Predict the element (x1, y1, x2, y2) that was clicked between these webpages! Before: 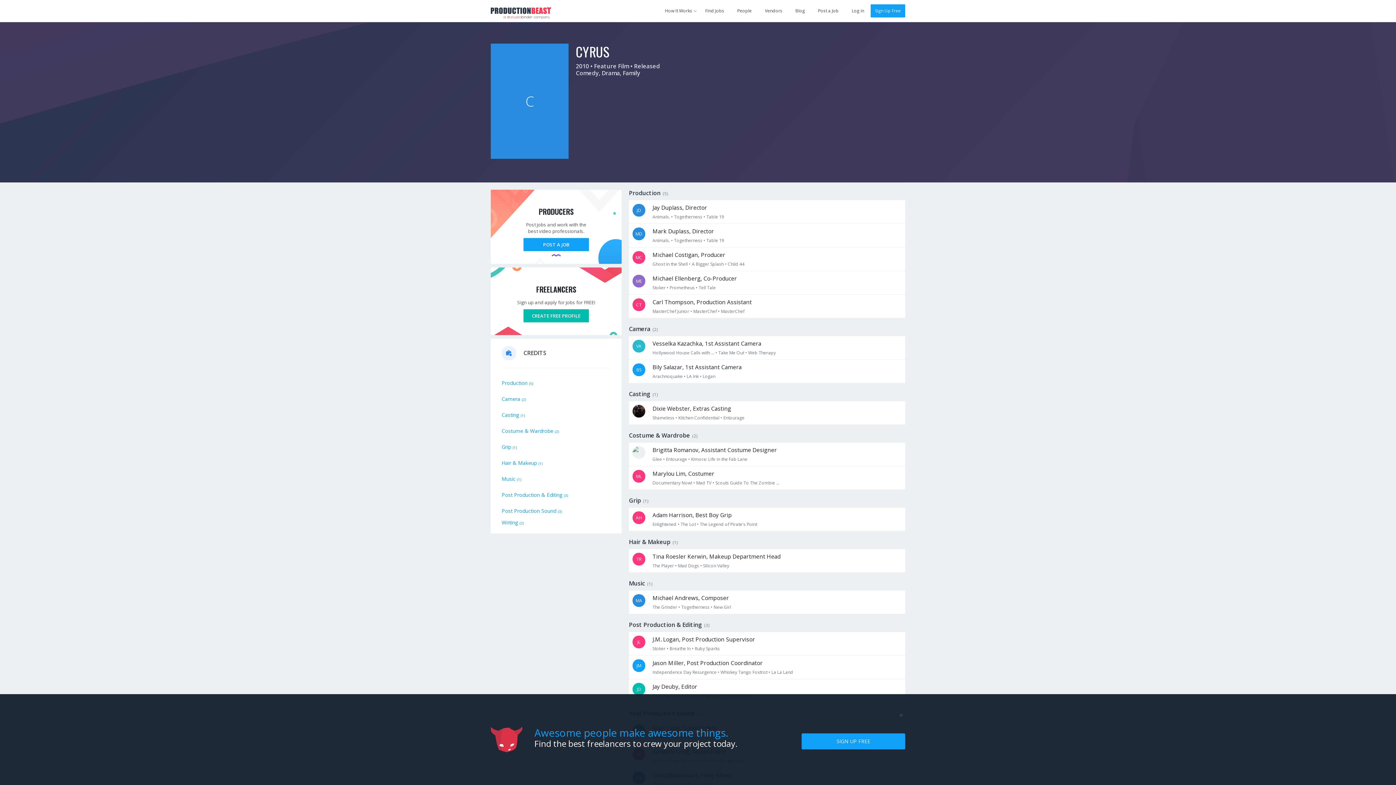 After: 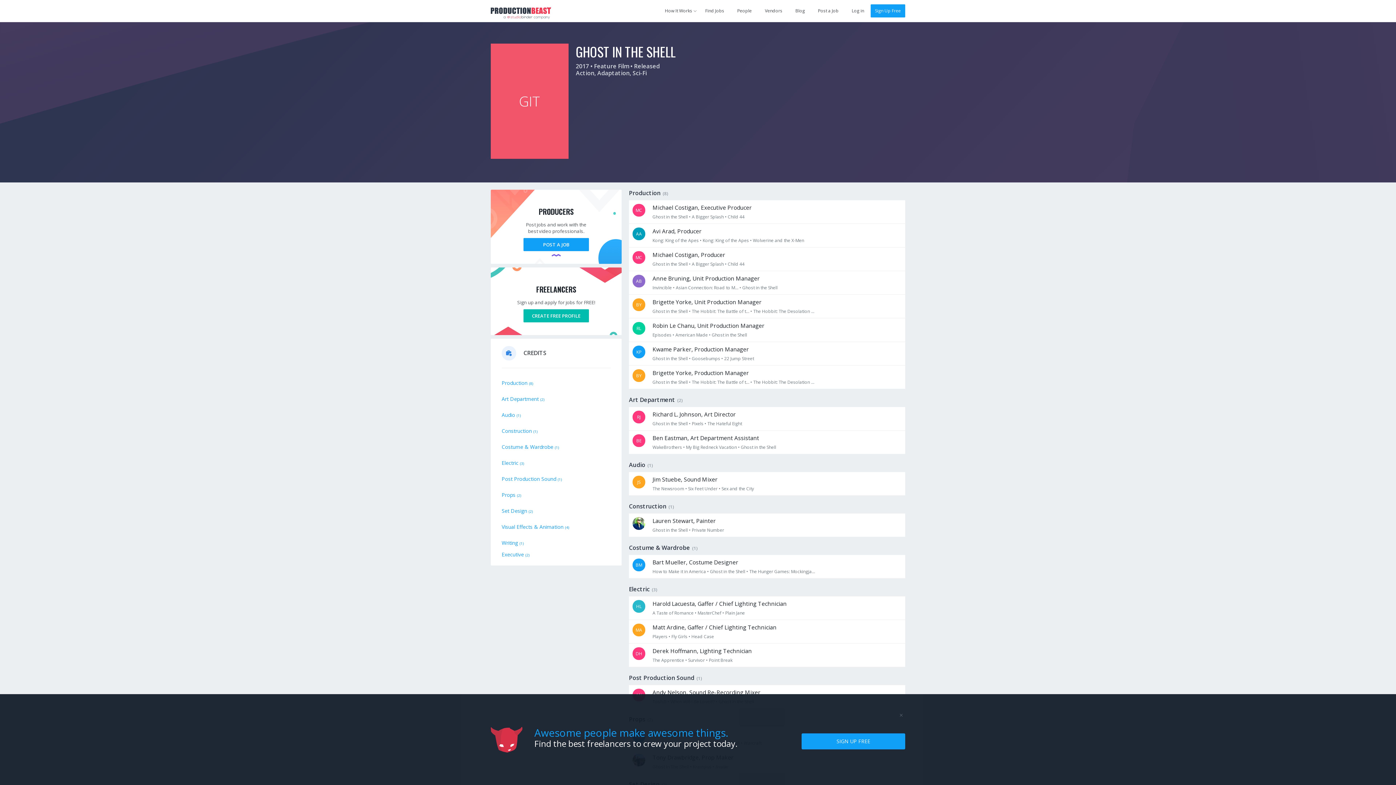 Action: label: Ghost in the Shell bbox: (652, 261, 688, 267)